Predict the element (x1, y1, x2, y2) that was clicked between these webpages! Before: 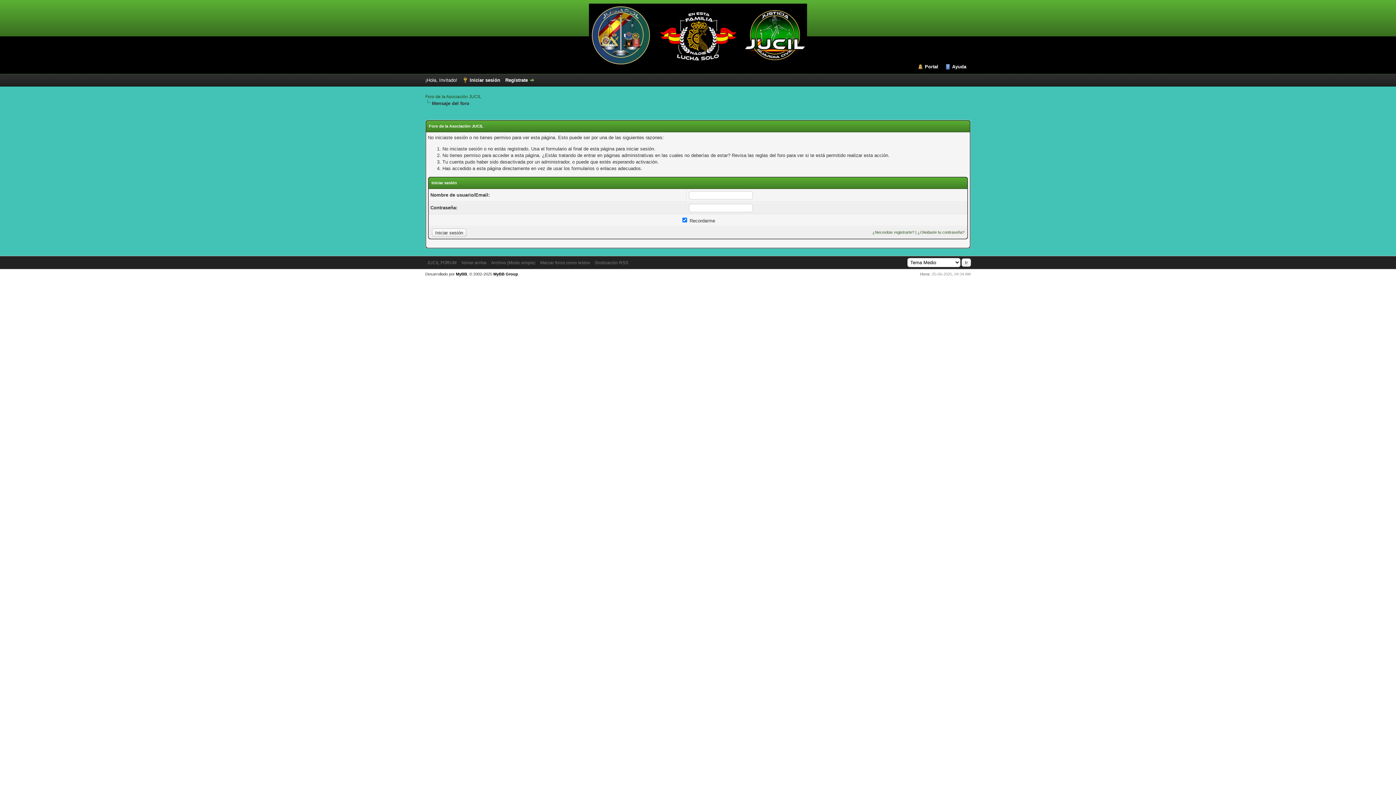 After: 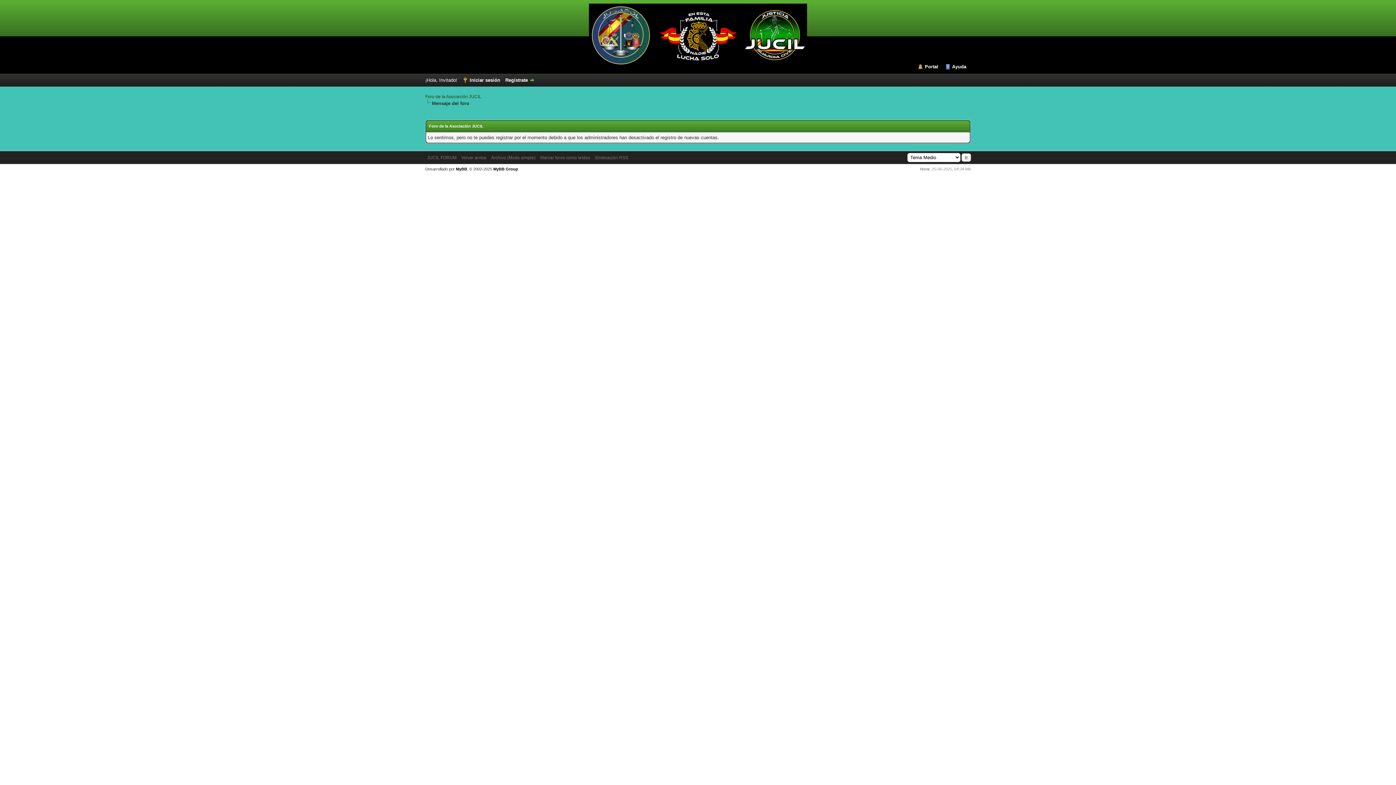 Action: bbox: (872, 230, 914, 234) label: ¿Necesitas registrarte?